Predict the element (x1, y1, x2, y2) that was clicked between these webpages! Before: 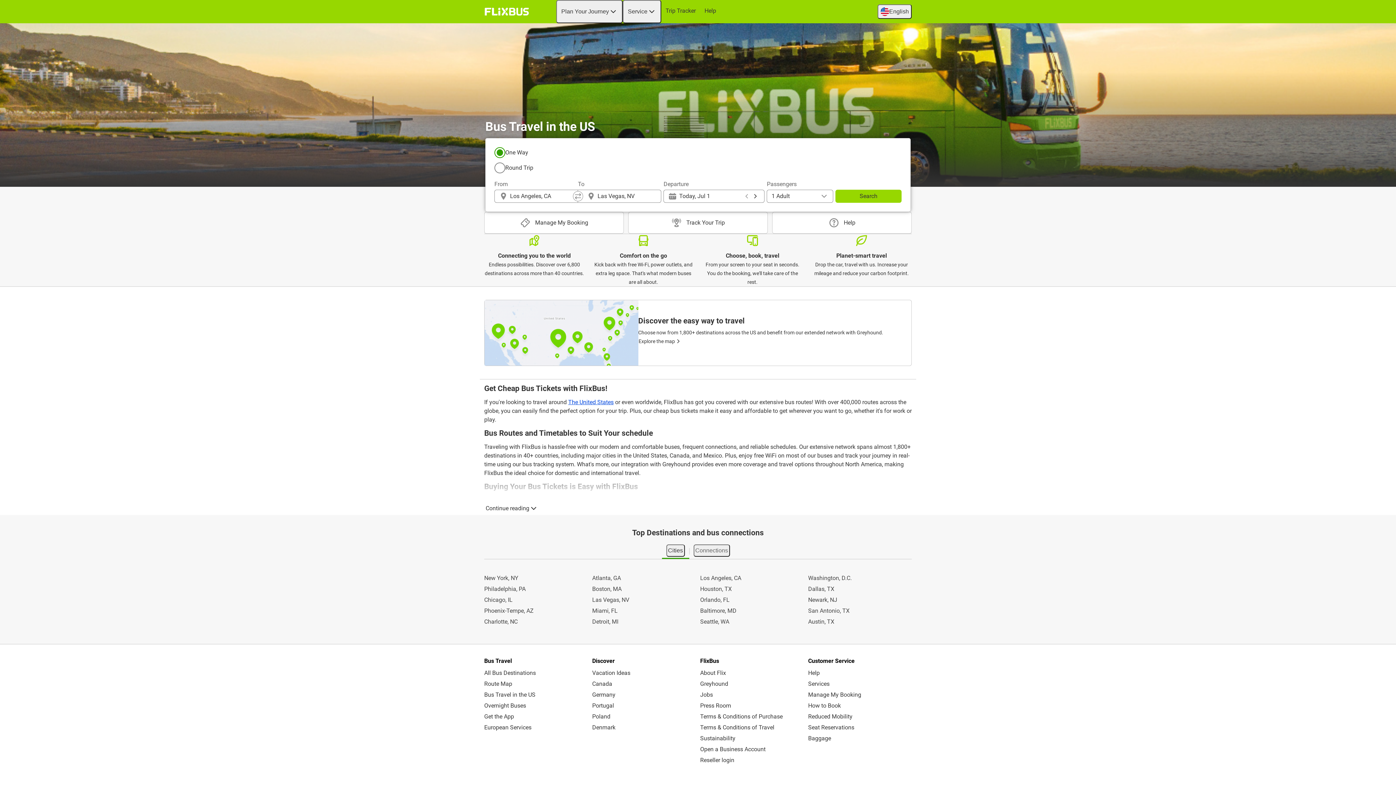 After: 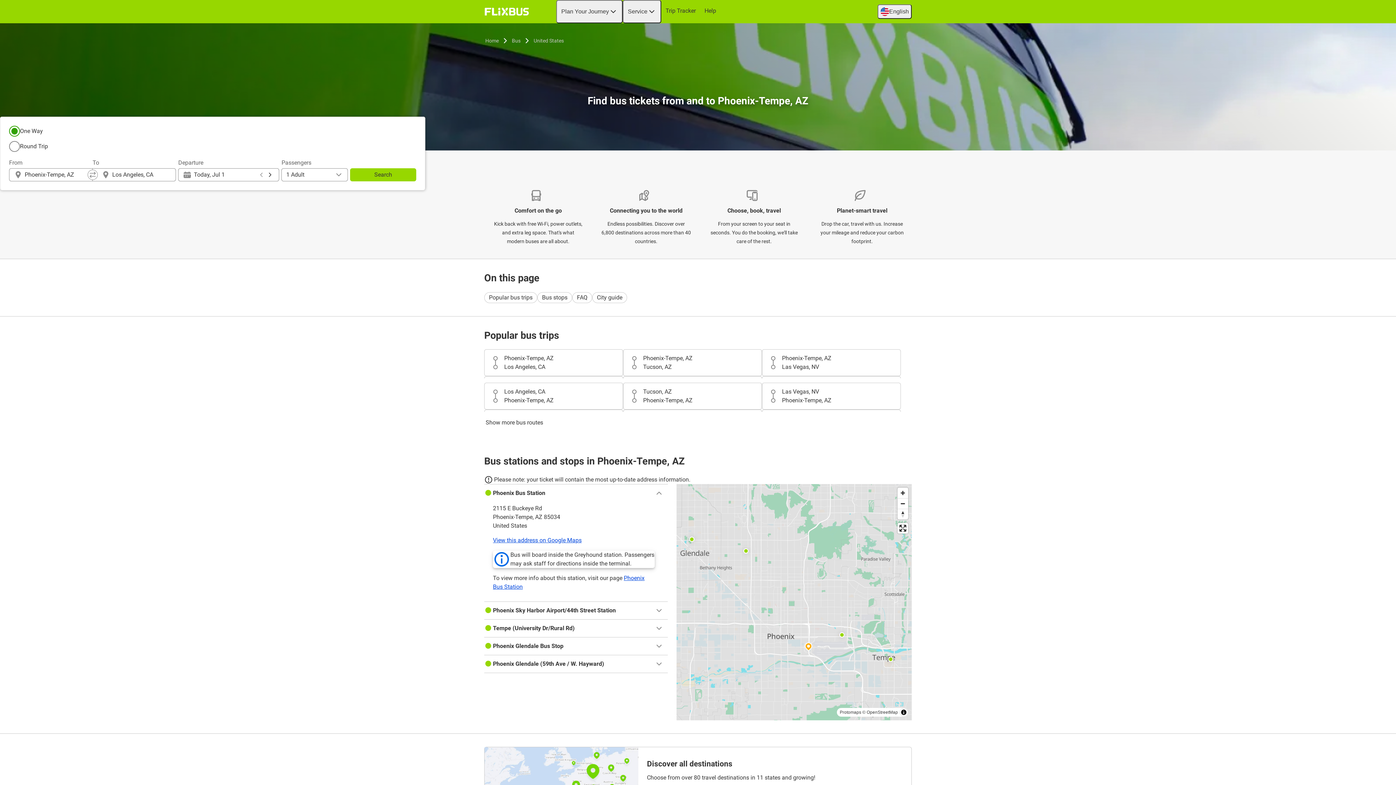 Action: bbox: (484, 606, 588, 615) label: Phoenix-Tempe, AZ